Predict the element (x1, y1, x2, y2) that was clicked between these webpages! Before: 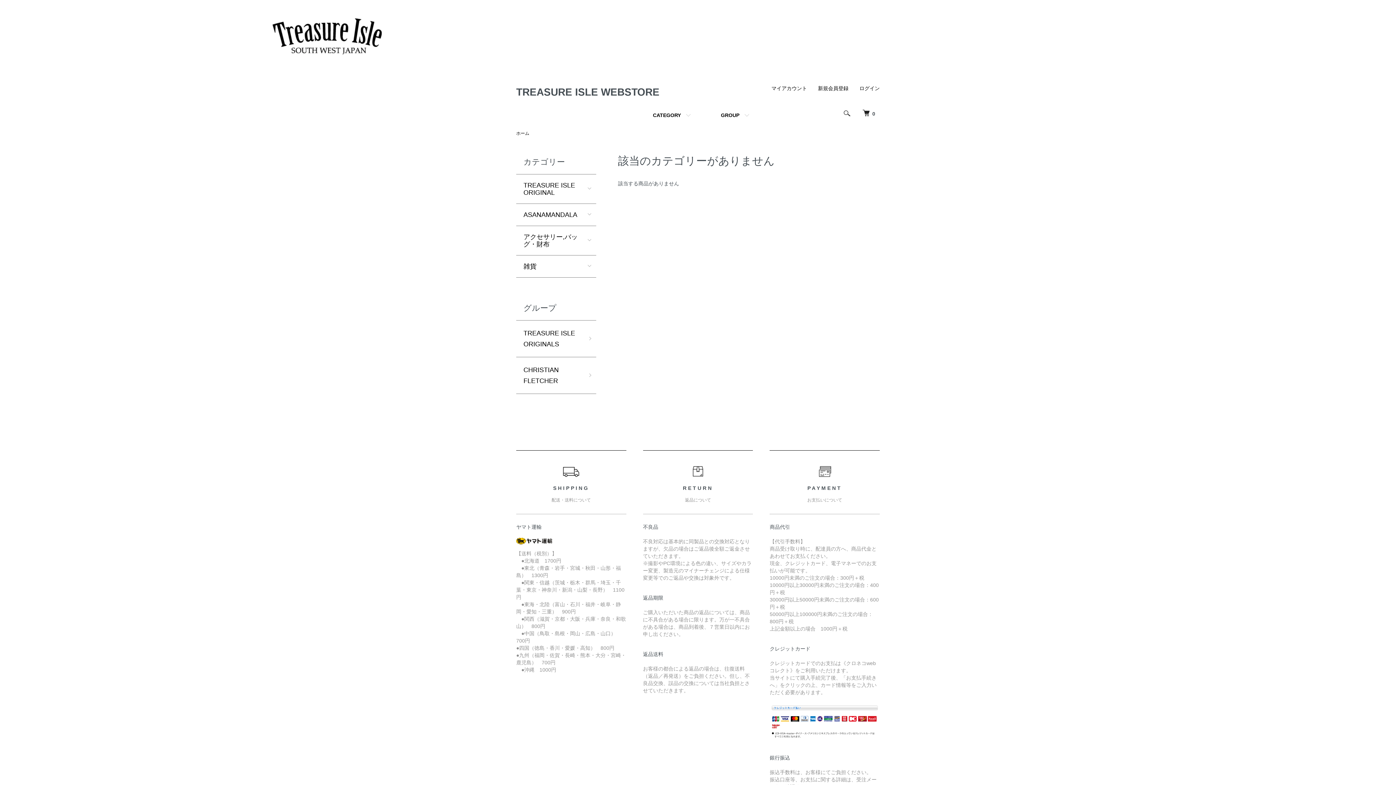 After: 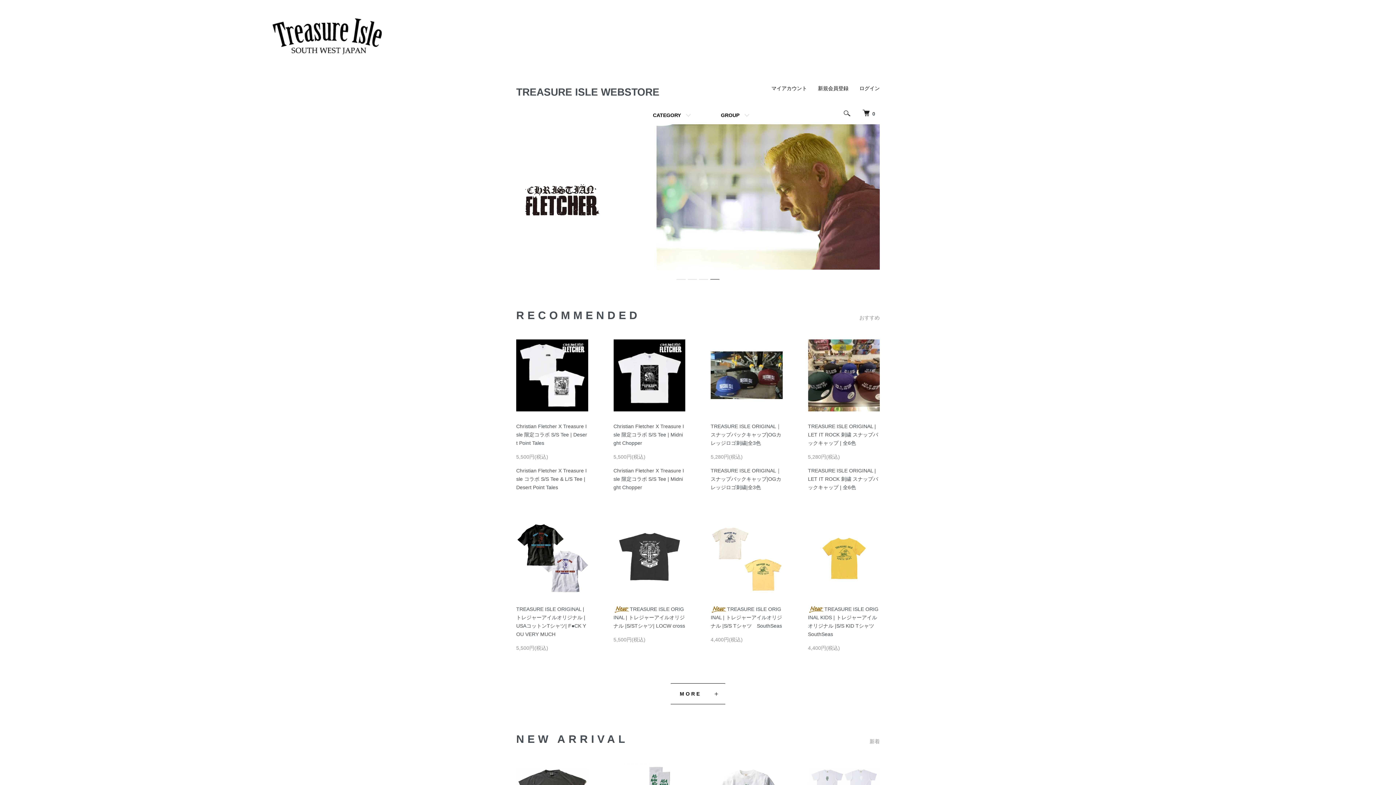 Action: label: TREASURE ISLE WEBSTORE bbox: (516, 86, 659, 97)